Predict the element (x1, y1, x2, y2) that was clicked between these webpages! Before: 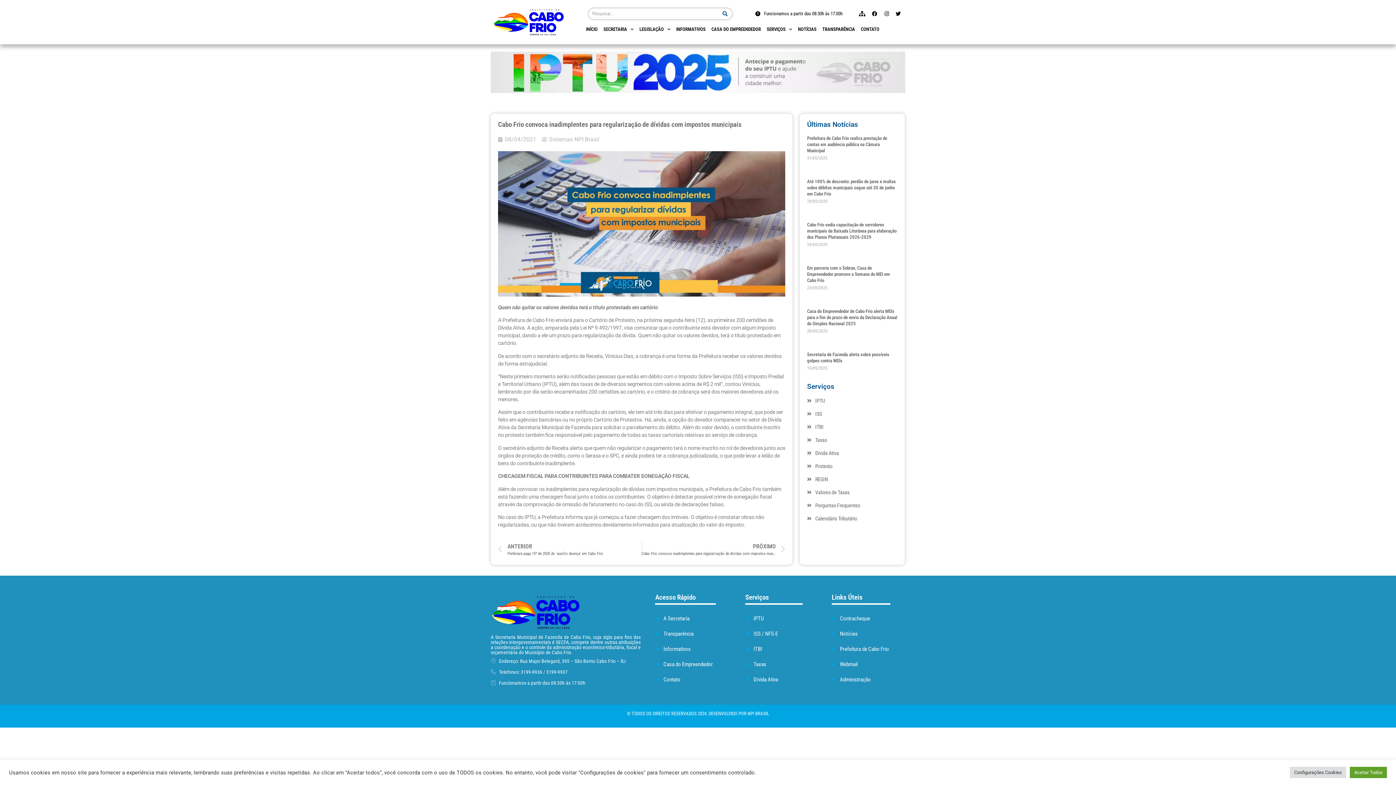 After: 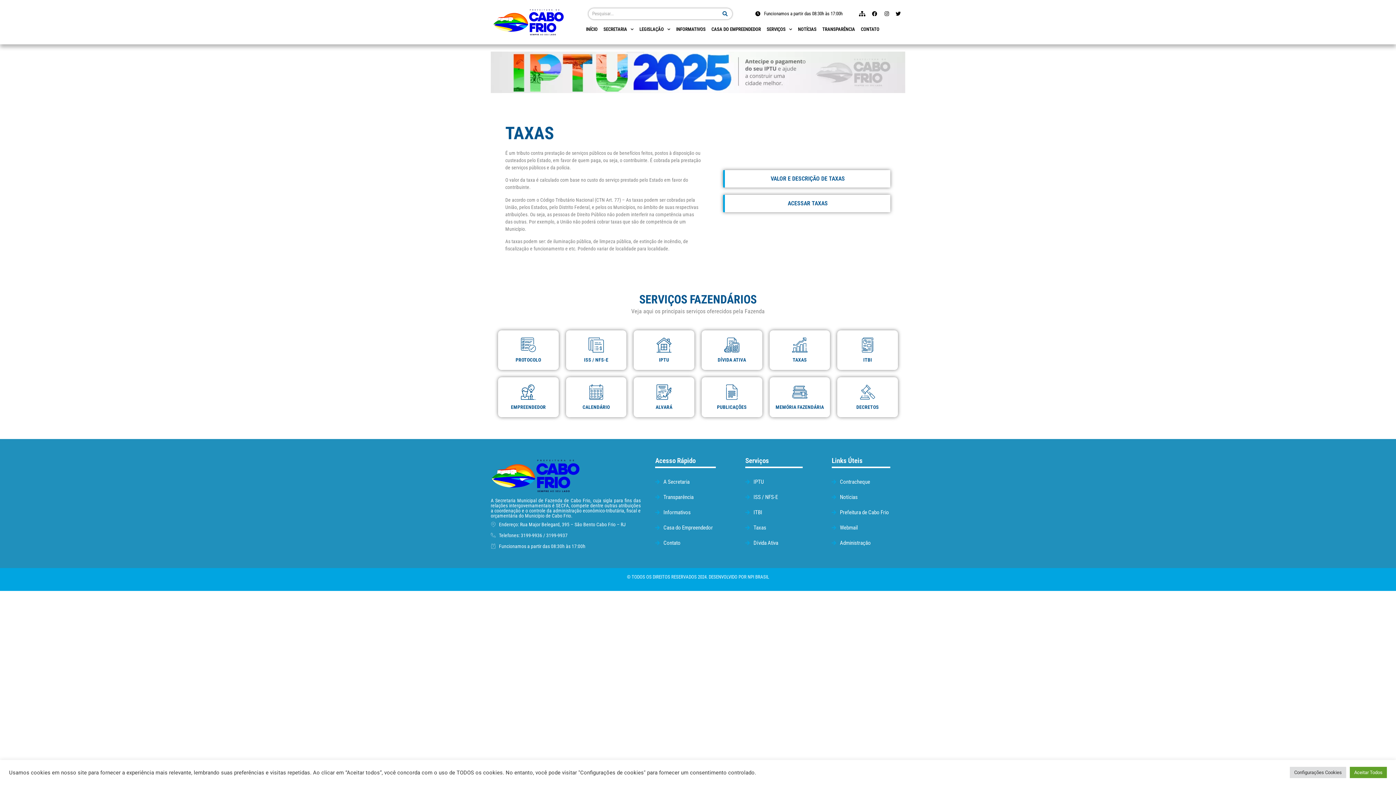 Action: label: Taxas bbox: (745, 660, 817, 668)